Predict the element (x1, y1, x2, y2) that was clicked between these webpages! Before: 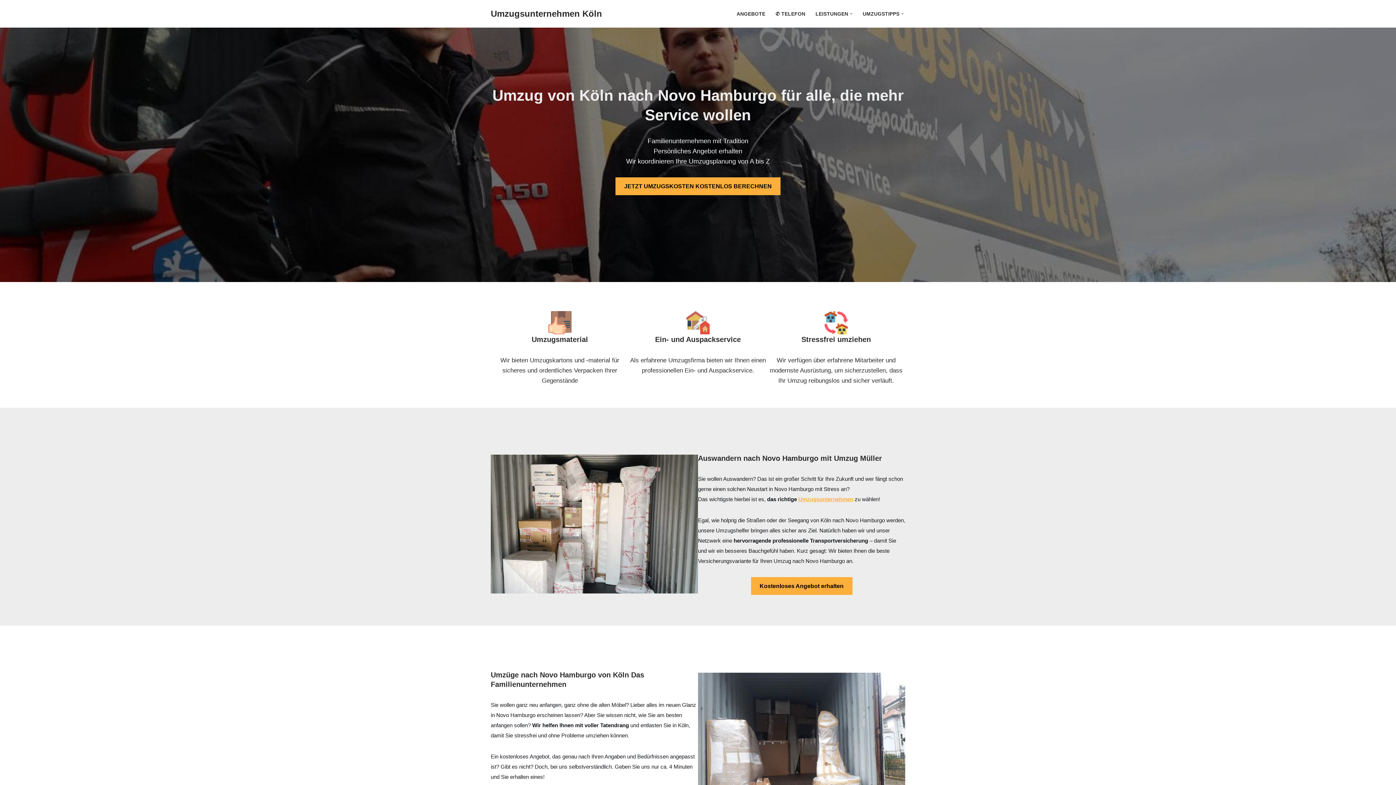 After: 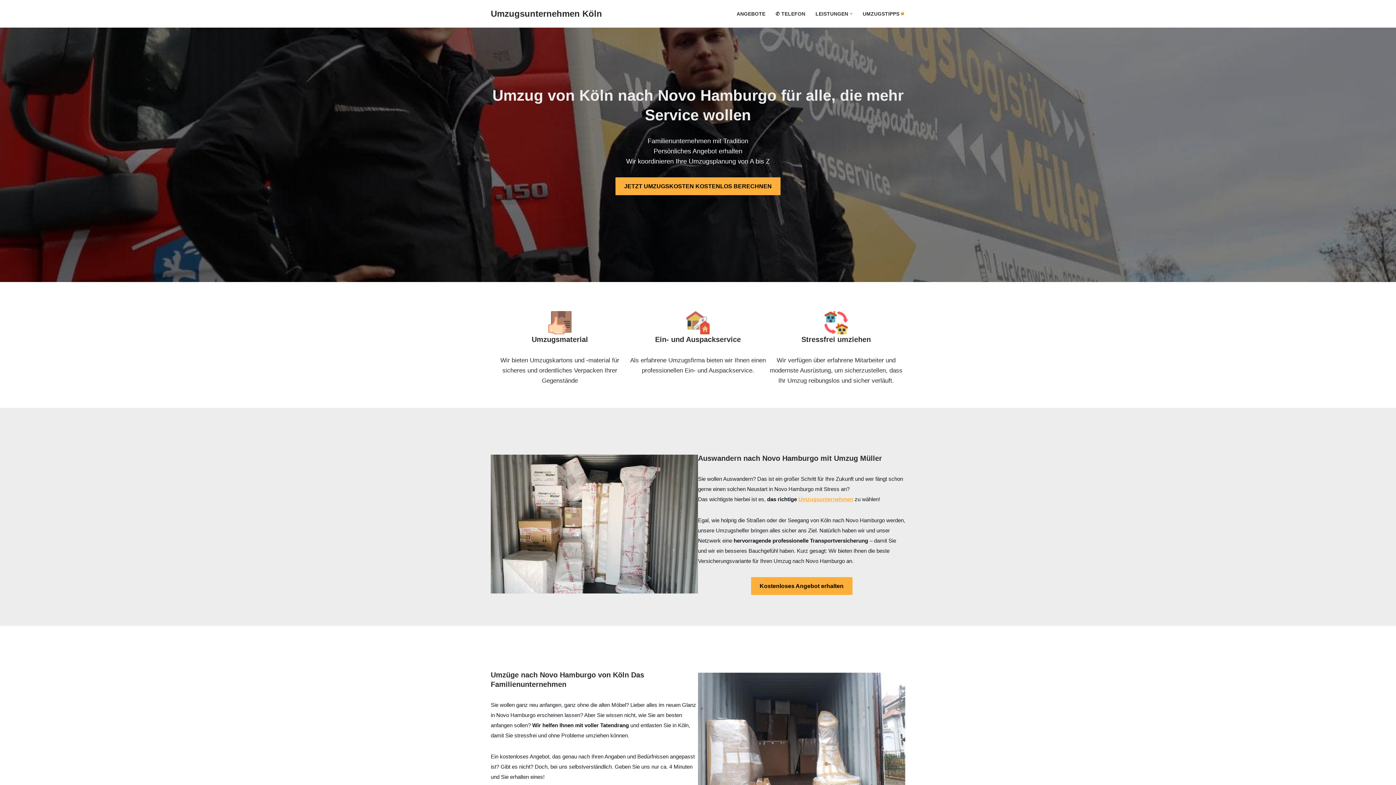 Action: bbox: (901, 12, 904, 15) label: Open Submenu